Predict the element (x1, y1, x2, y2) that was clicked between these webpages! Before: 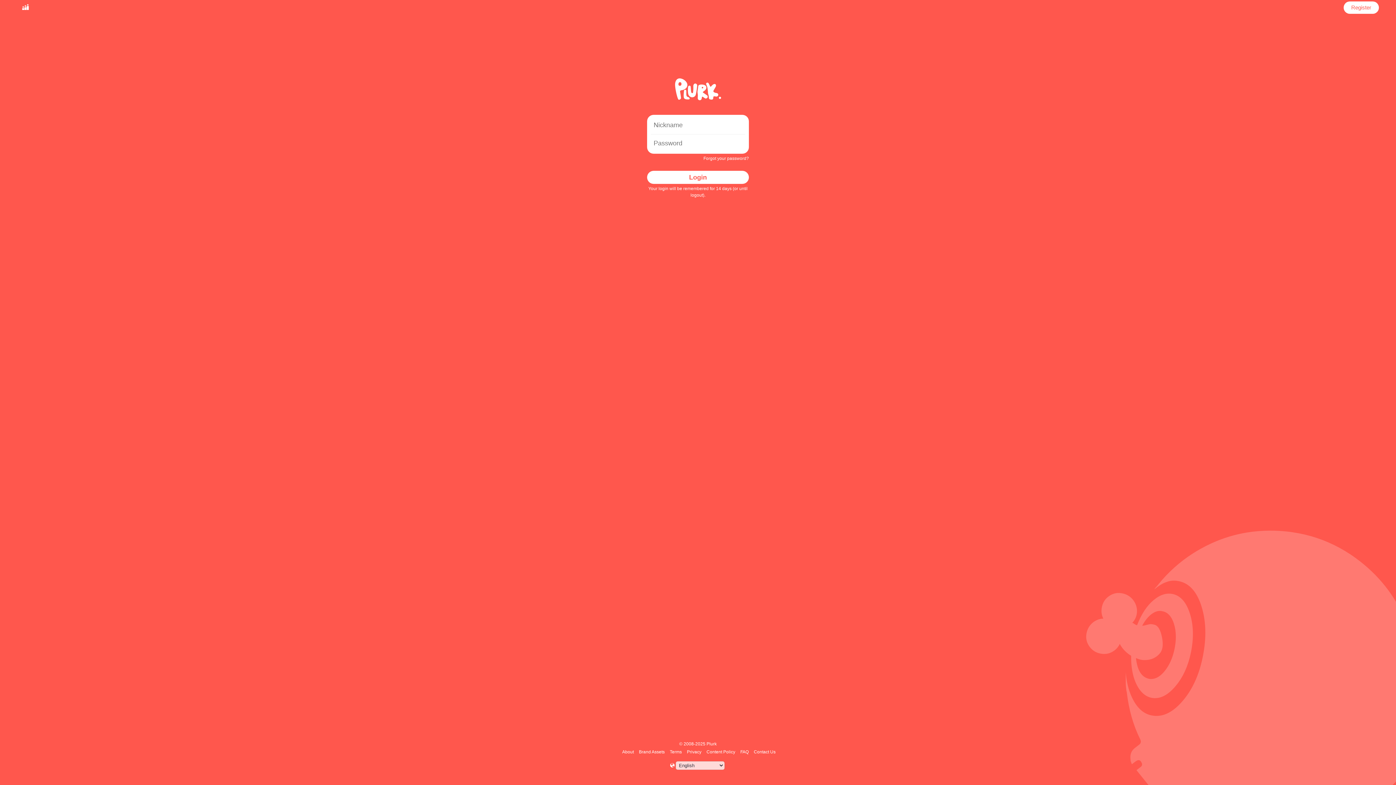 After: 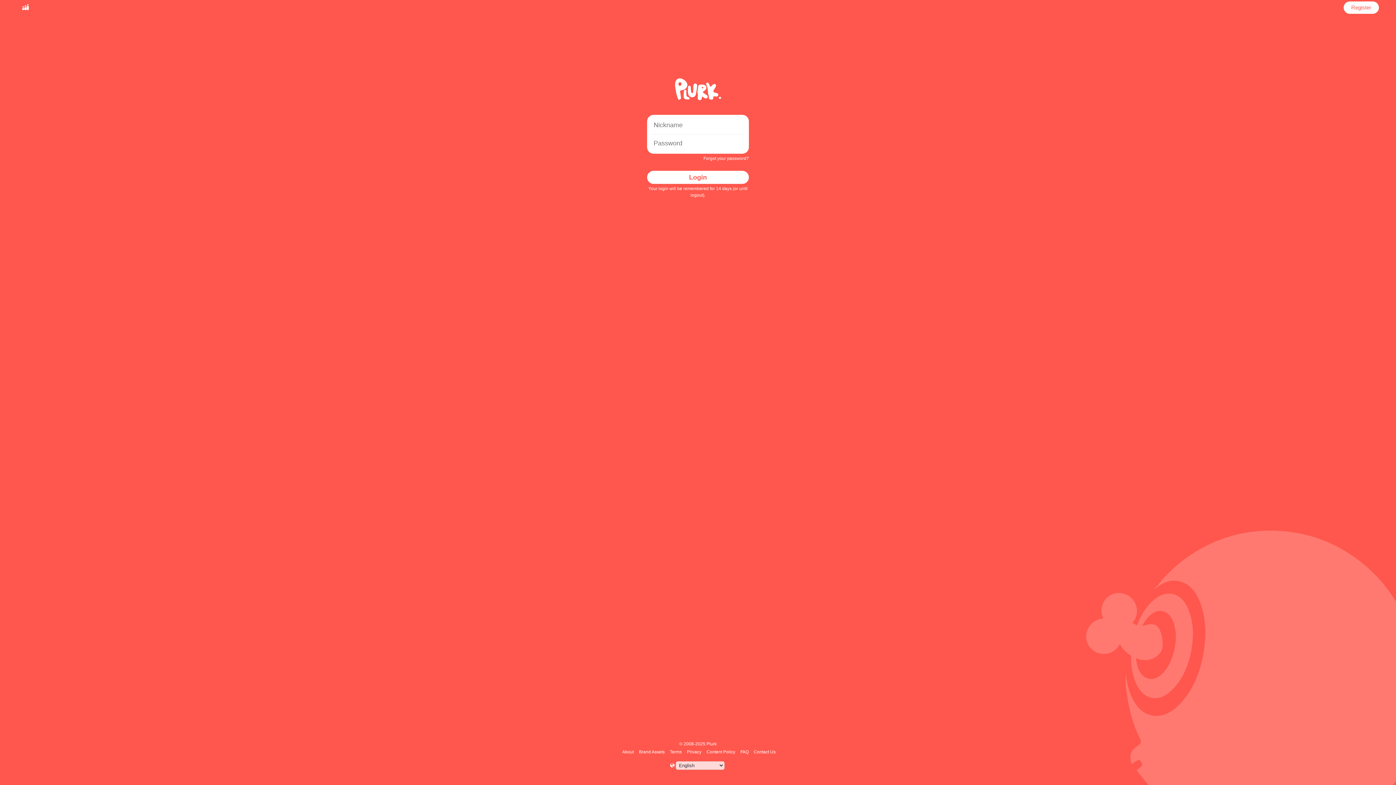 Action: label: Login bbox: (647, 170, 749, 184)